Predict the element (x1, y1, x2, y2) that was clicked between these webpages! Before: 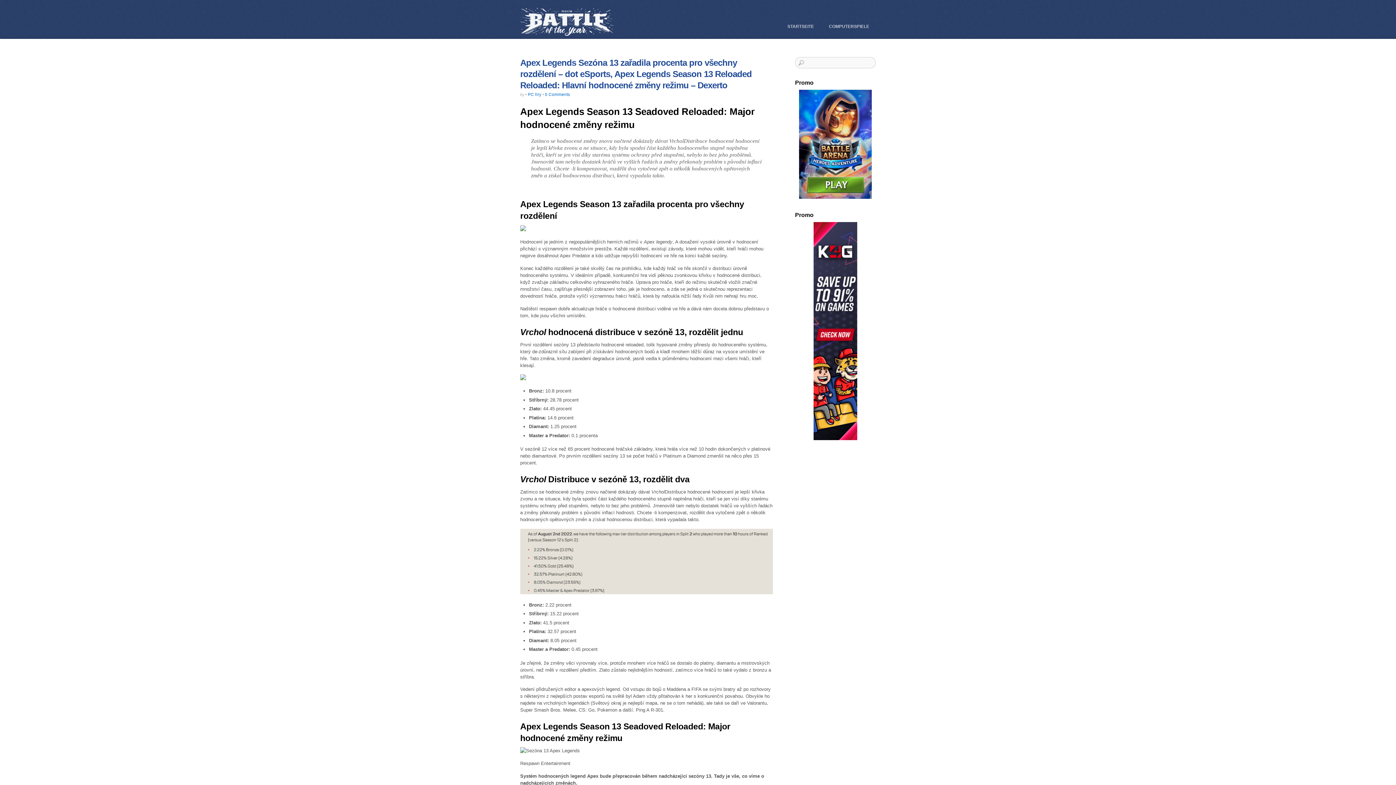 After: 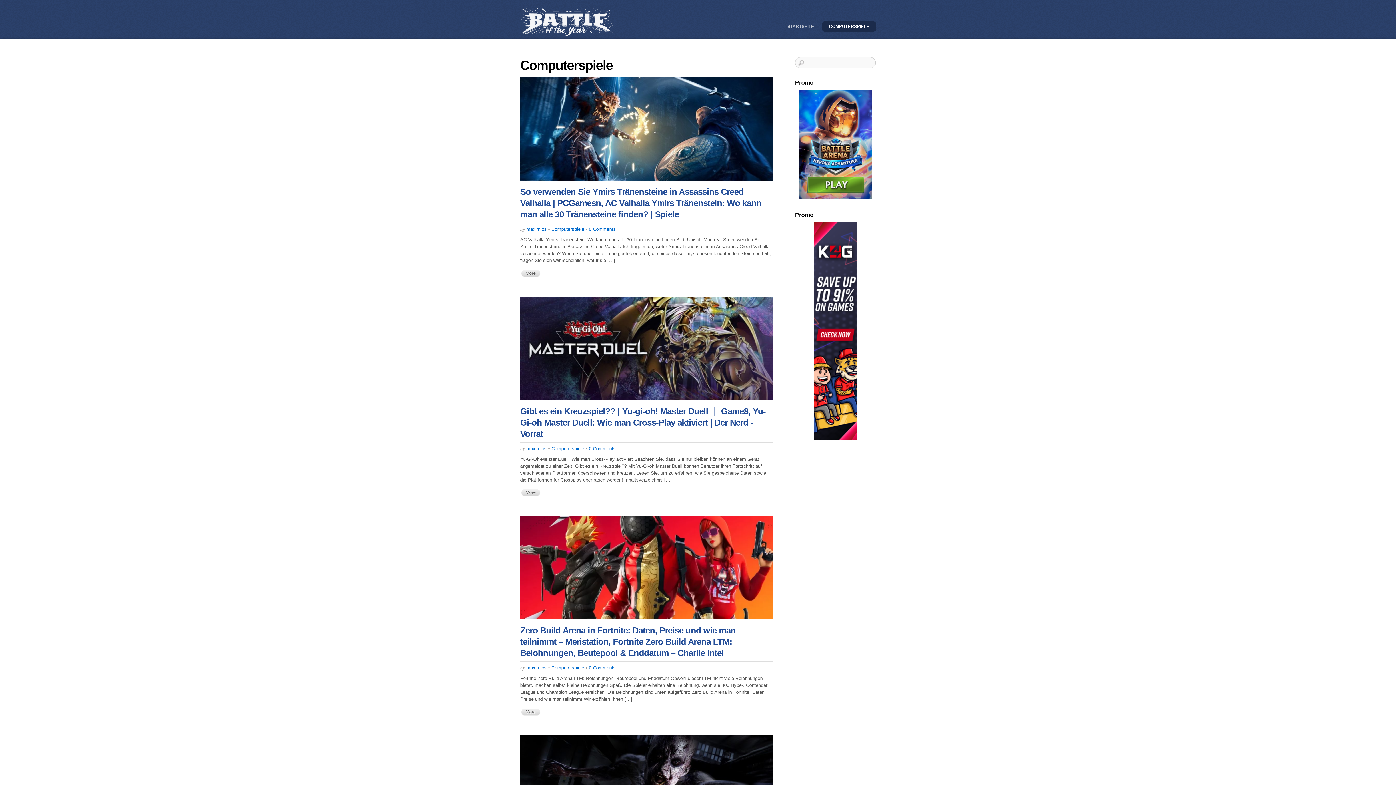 Action: label: COMPUTERSPIELE bbox: (822, 21, 876, 31)